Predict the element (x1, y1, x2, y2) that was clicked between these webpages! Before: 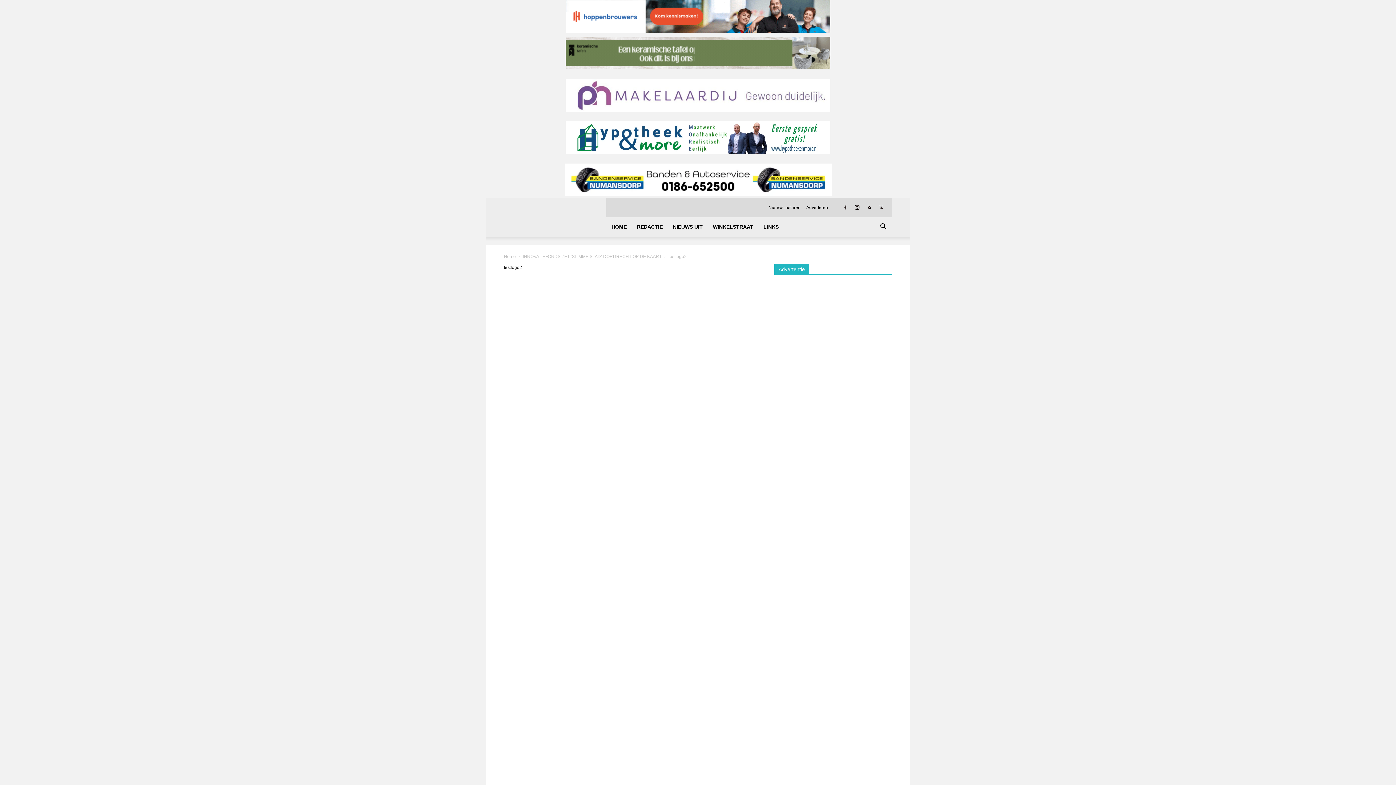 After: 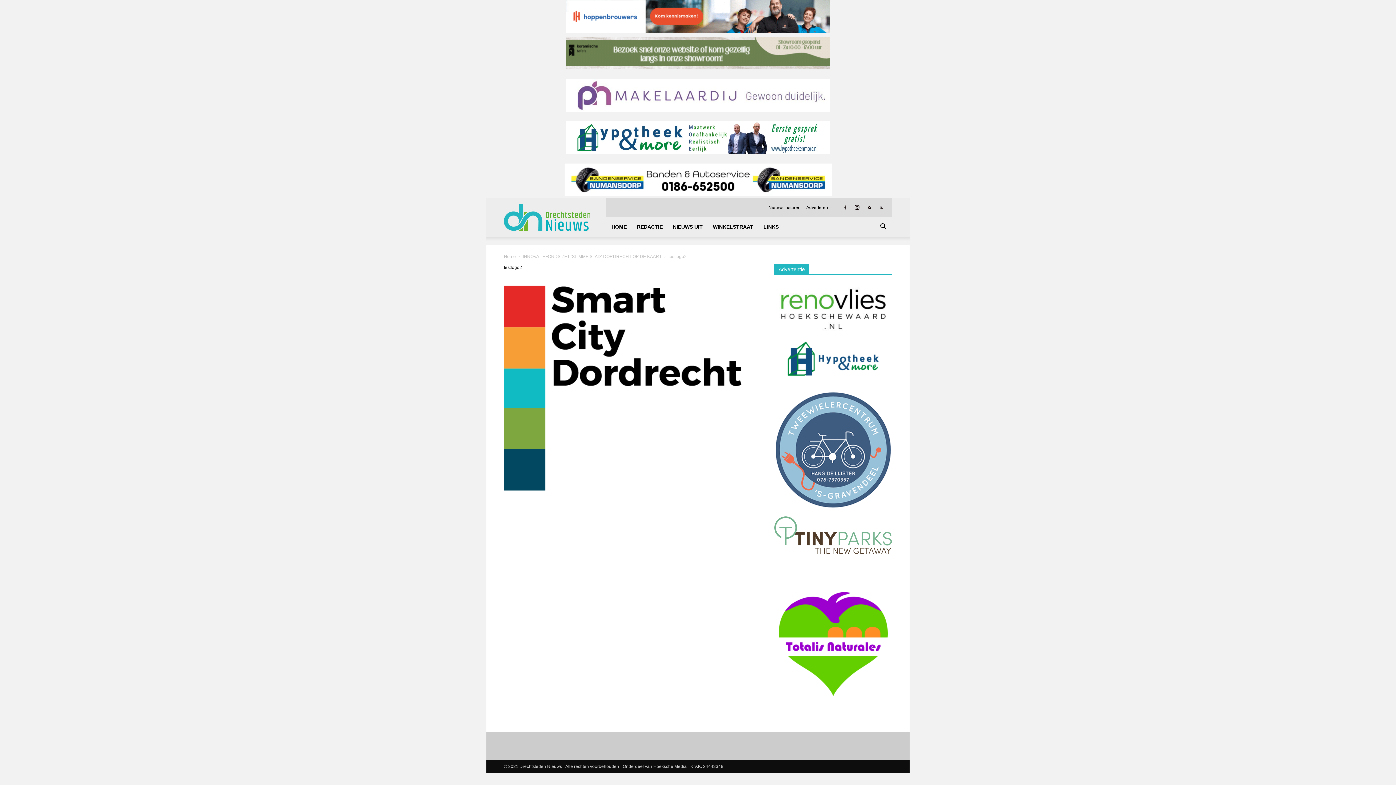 Action: bbox: (874, 224, 892, 230) label: Search